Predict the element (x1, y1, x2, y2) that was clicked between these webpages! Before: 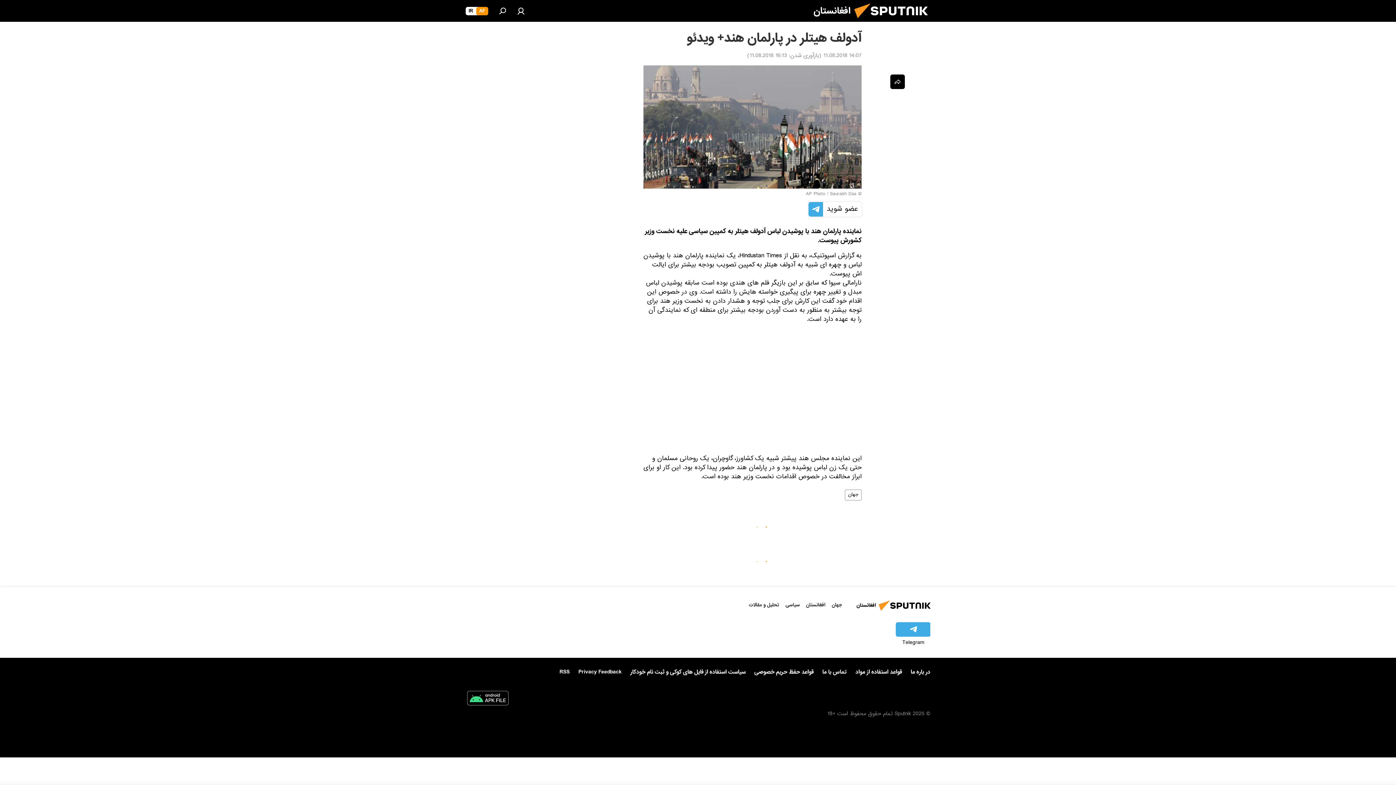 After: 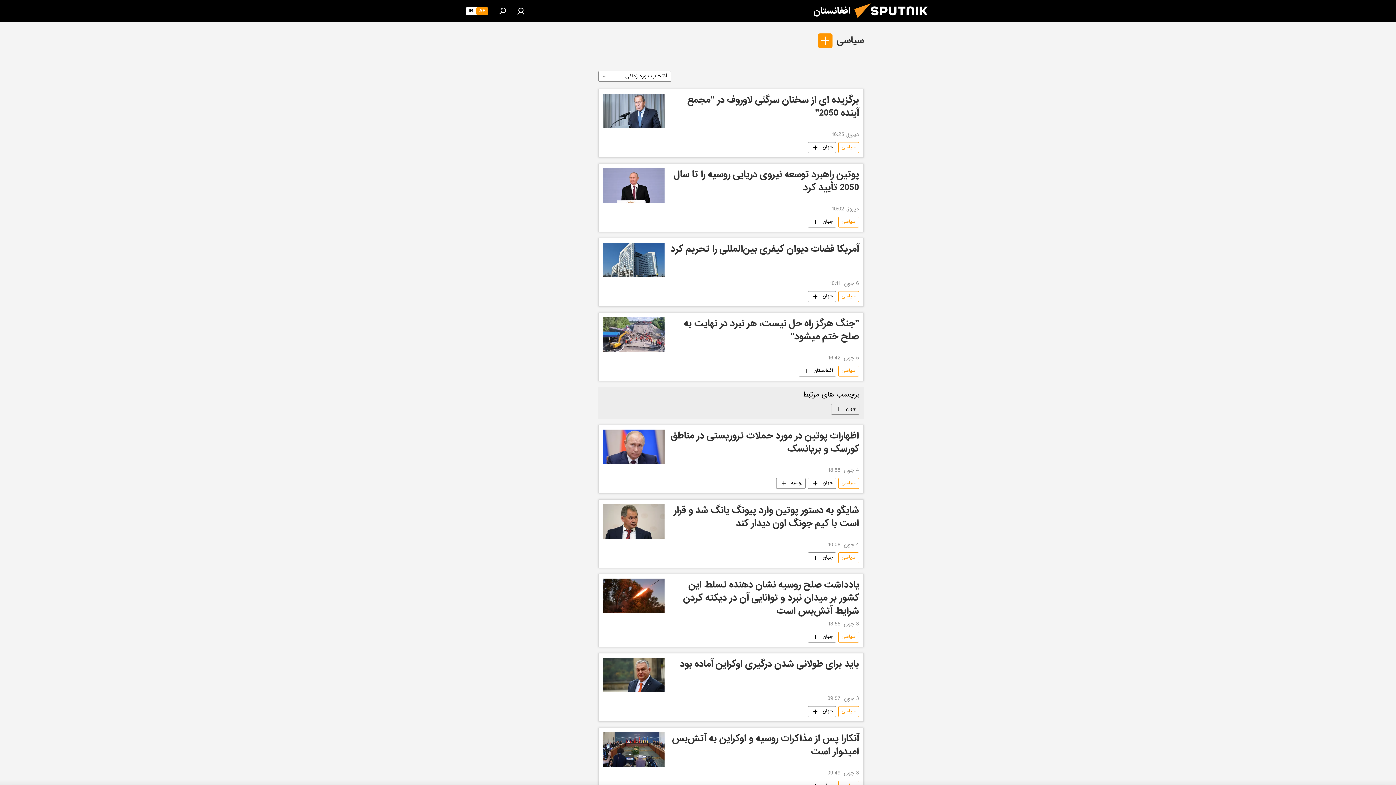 Action: bbox: (785, 601, 800, 609) label: سیاسی